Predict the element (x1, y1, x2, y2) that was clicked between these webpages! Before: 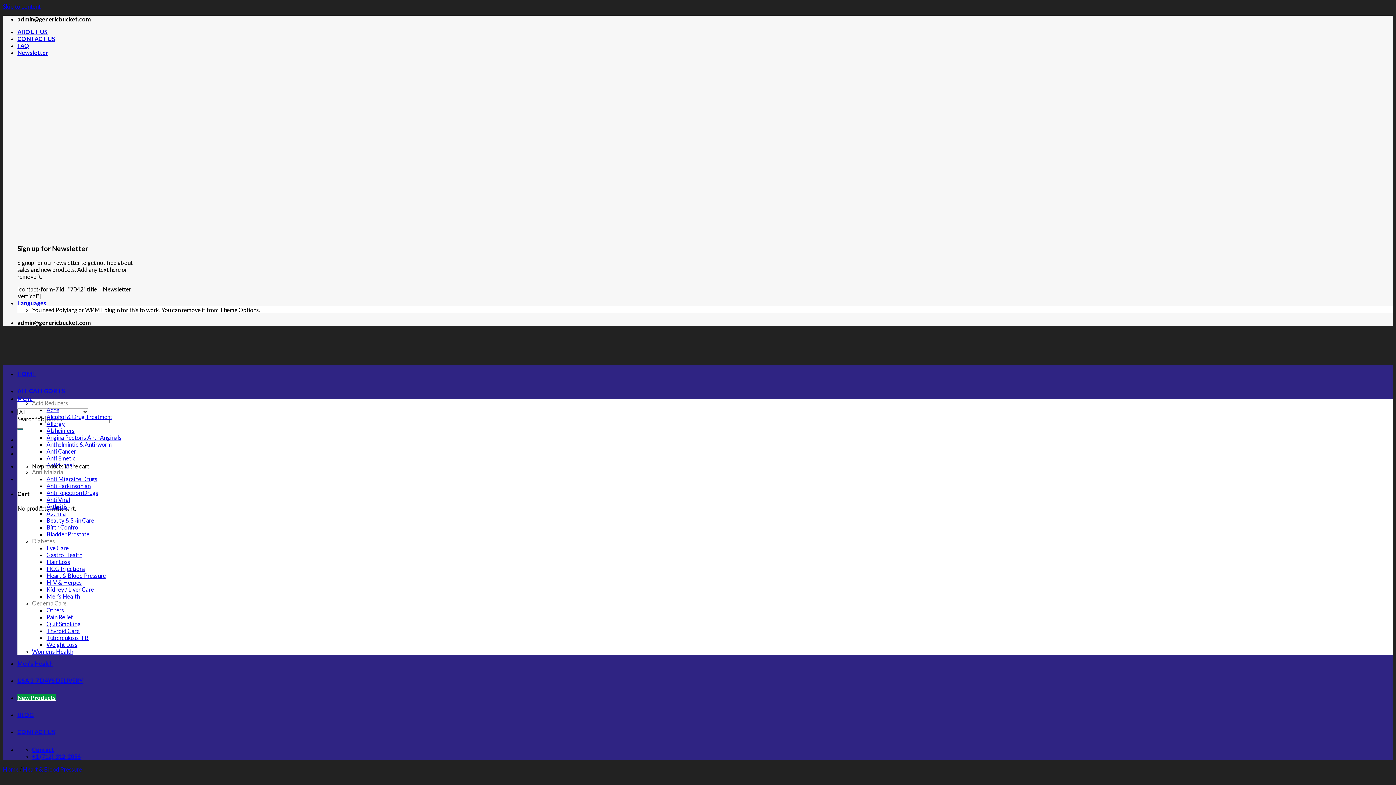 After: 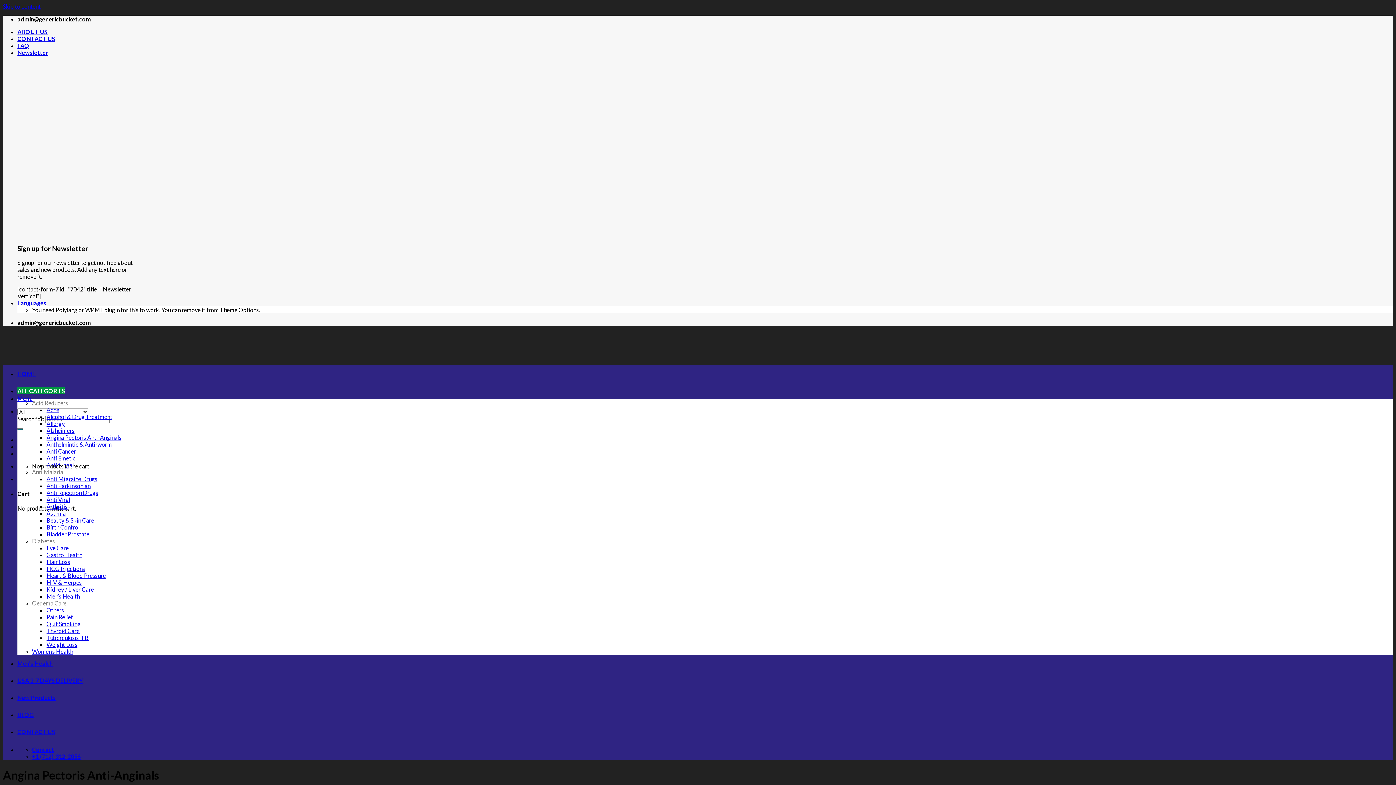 Action: bbox: (46, 434, 121, 441) label: Angina Pectoris Anti-Anginals